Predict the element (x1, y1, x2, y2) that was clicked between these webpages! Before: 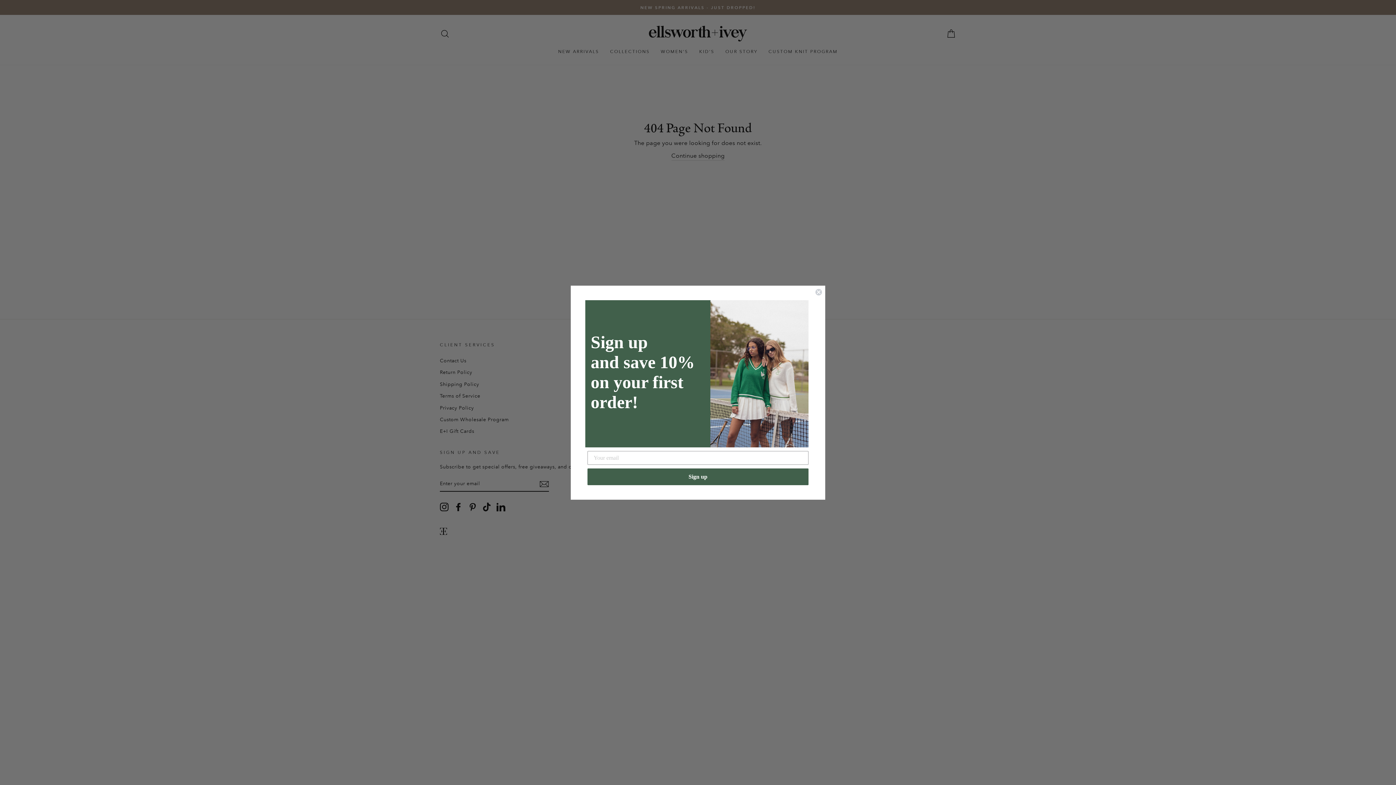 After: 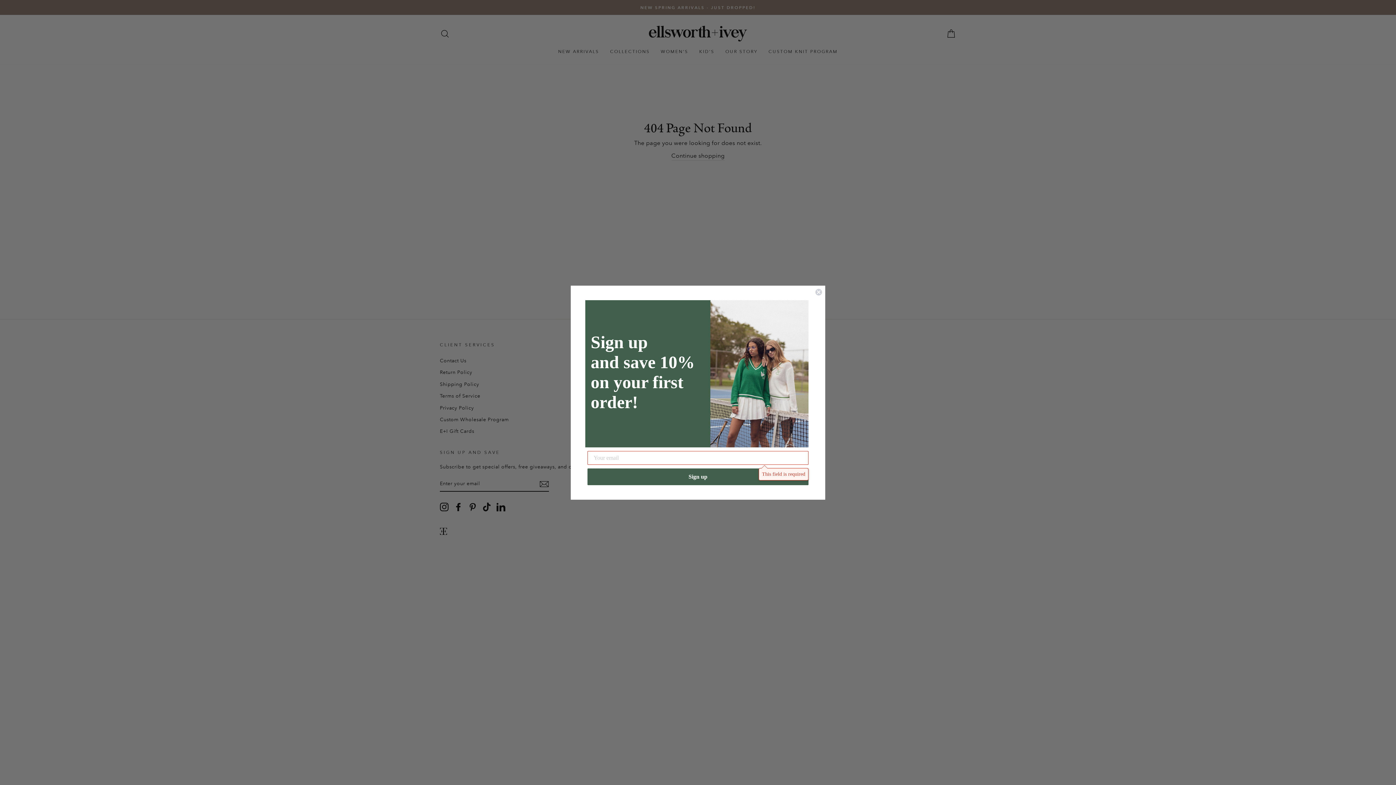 Action: bbox: (587, 468, 808, 485) label: Sign up